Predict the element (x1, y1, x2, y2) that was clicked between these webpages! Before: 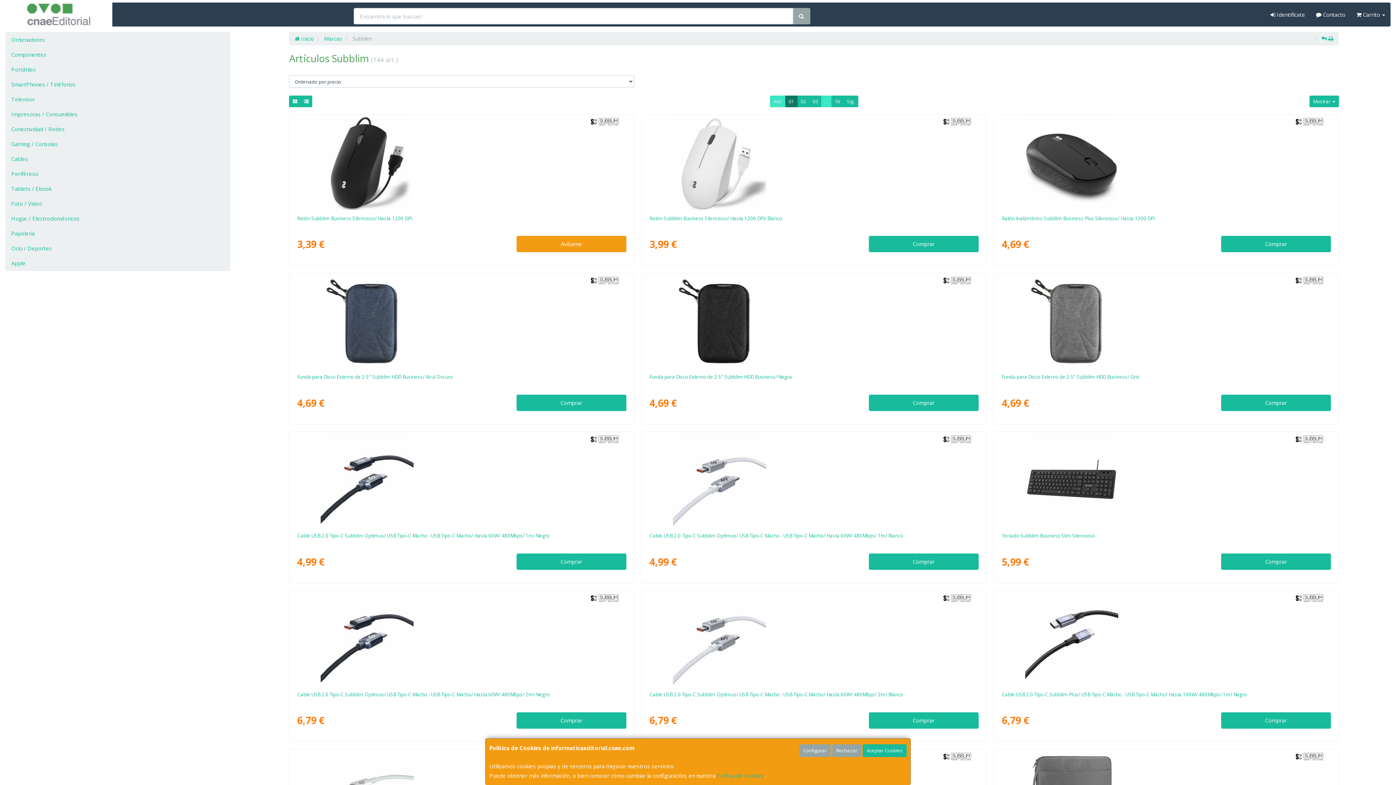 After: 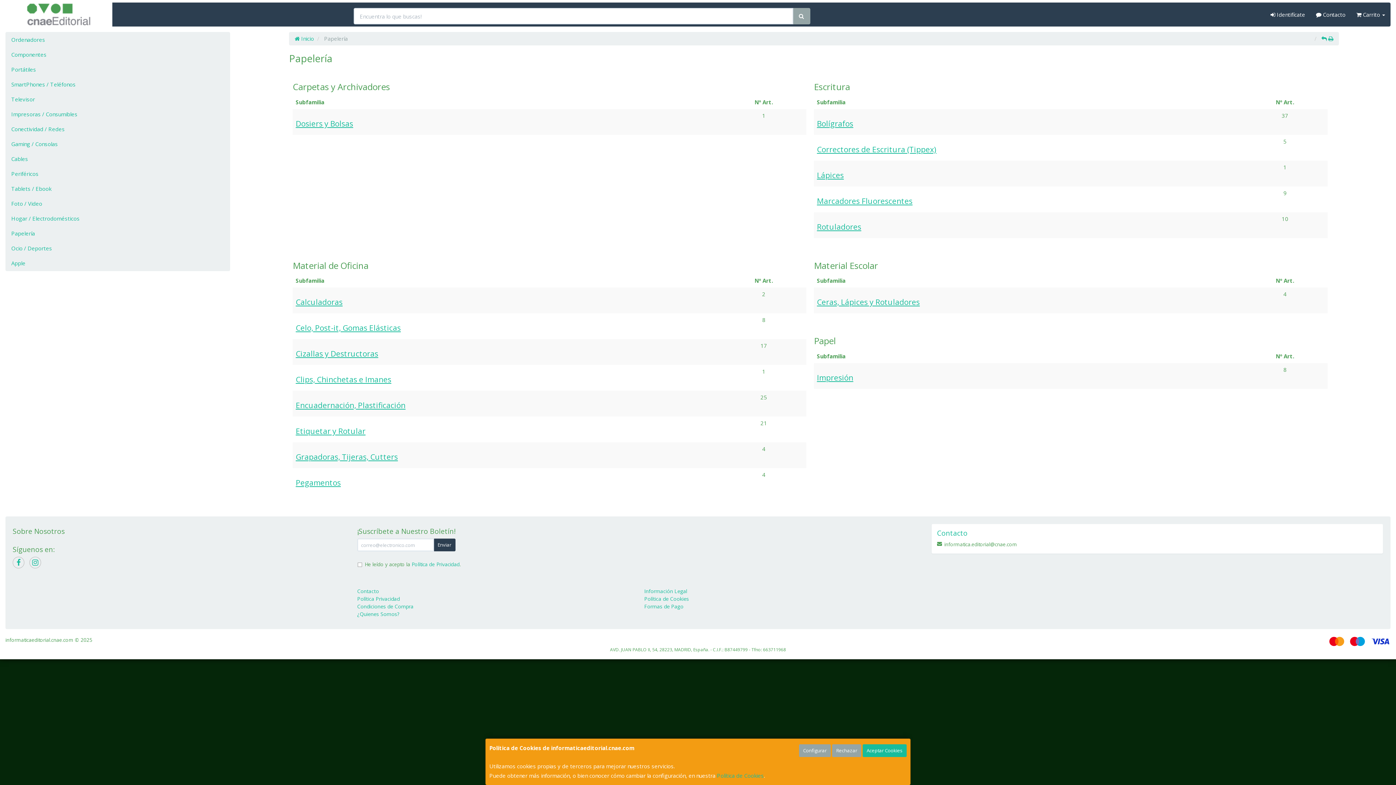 Action: label: Papelería bbox: (5, 226, 229, 241)